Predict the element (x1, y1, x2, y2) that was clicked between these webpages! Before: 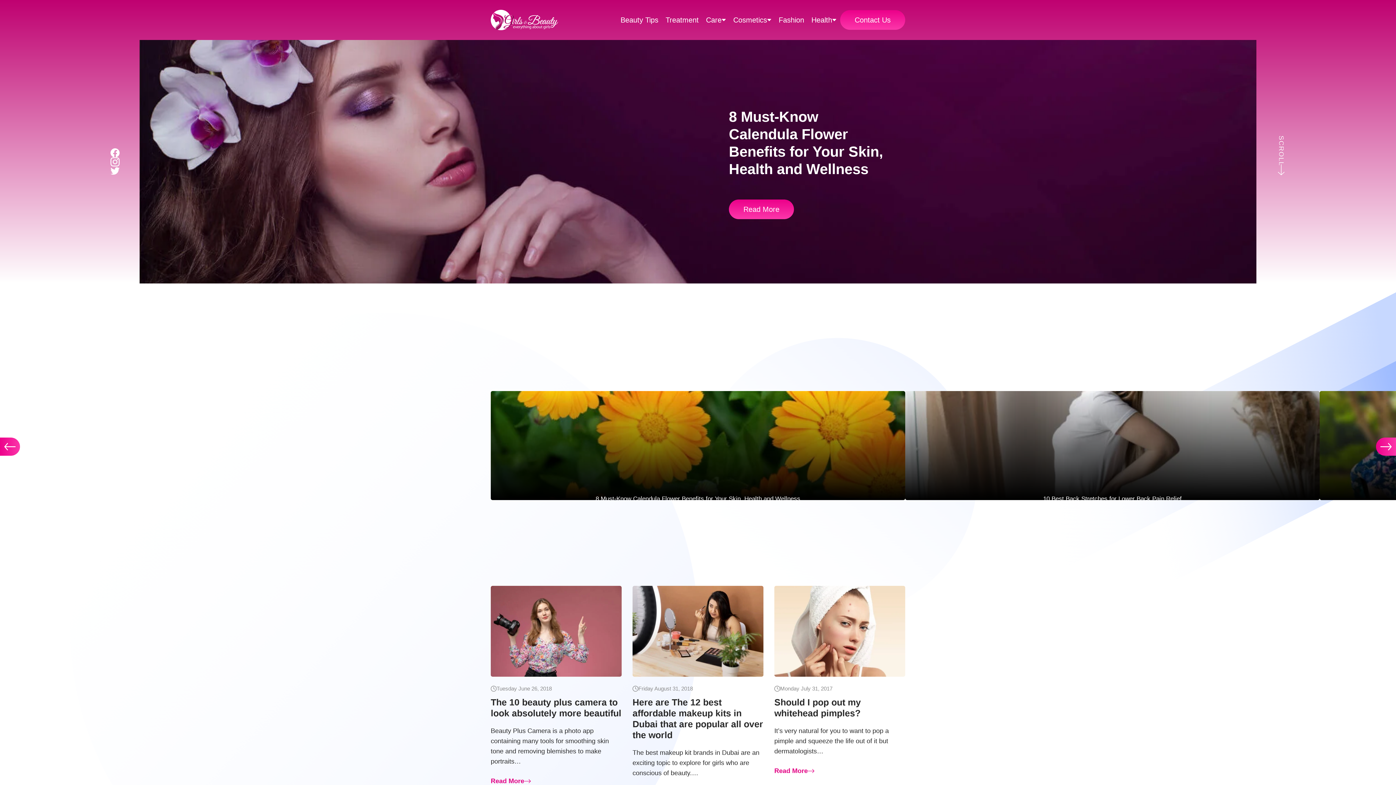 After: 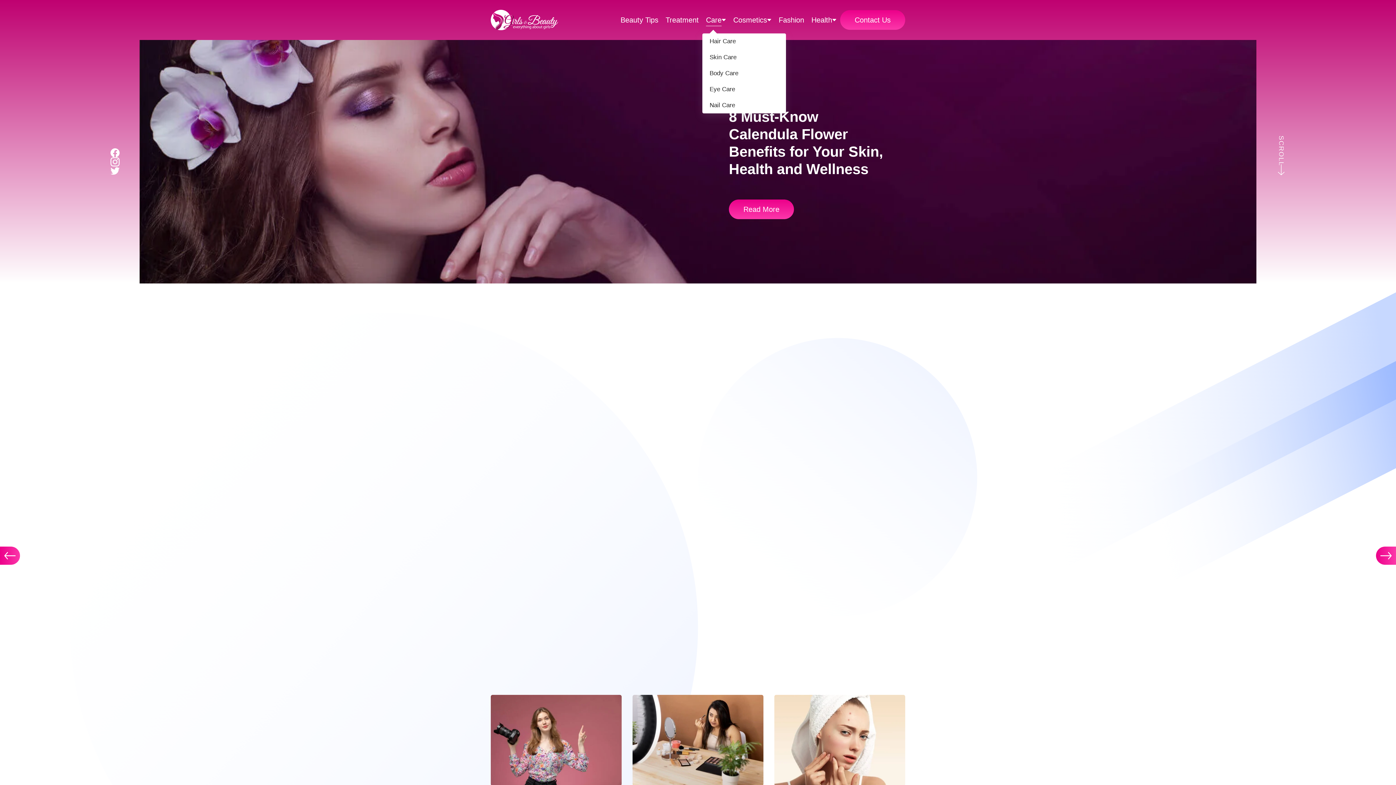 Action: bbox: (702, 6, 729, 33) label: Care